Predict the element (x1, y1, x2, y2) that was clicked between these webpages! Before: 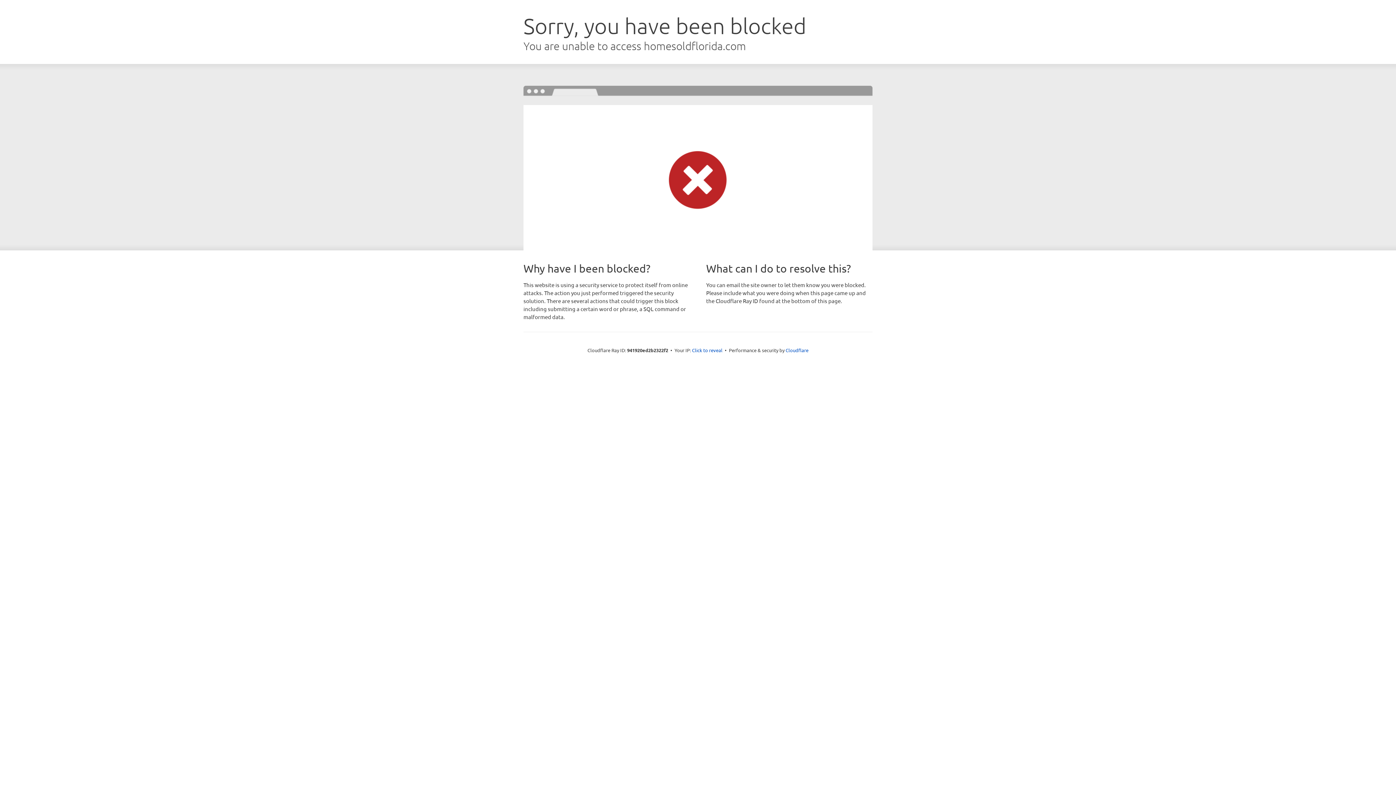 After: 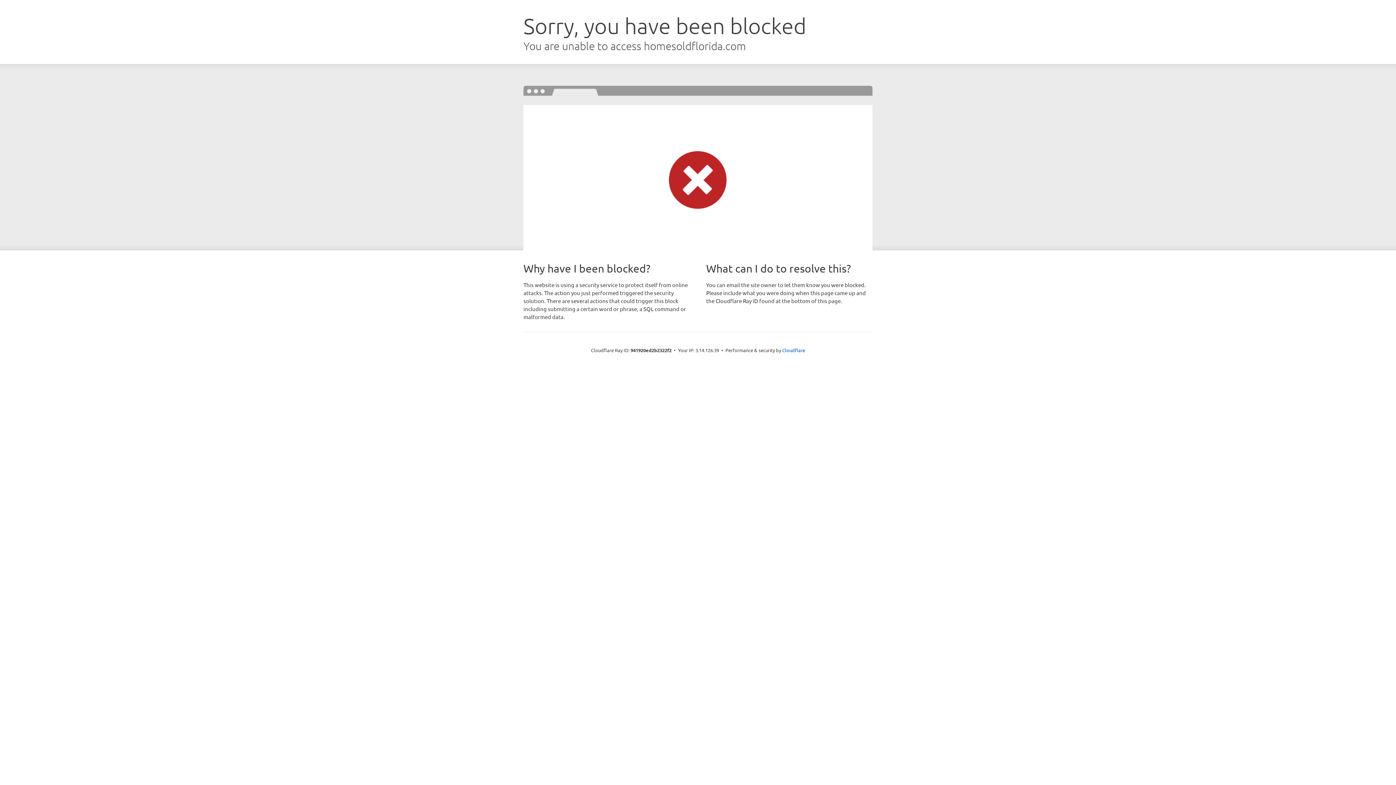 Action: bbox: (692, 346, 722, 353) label: Click to reveal